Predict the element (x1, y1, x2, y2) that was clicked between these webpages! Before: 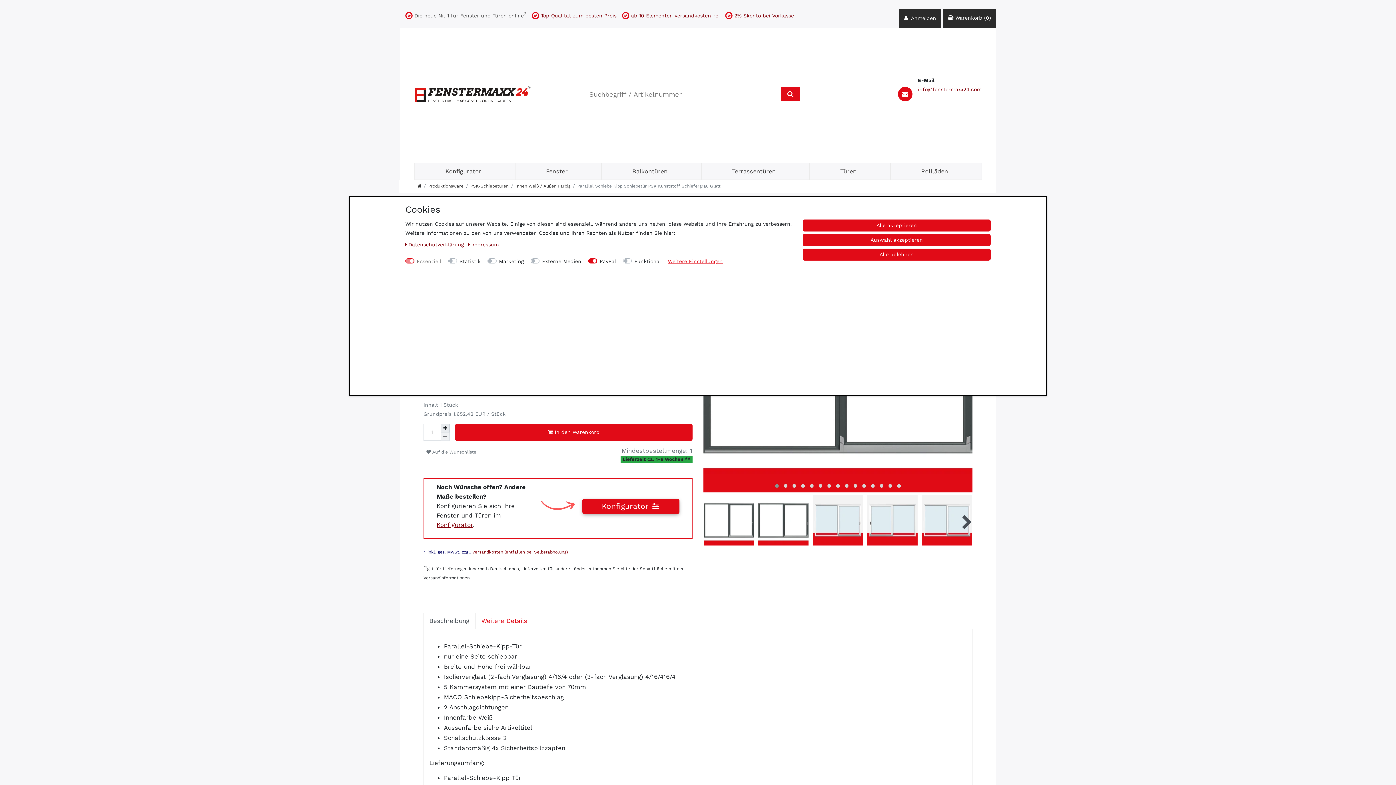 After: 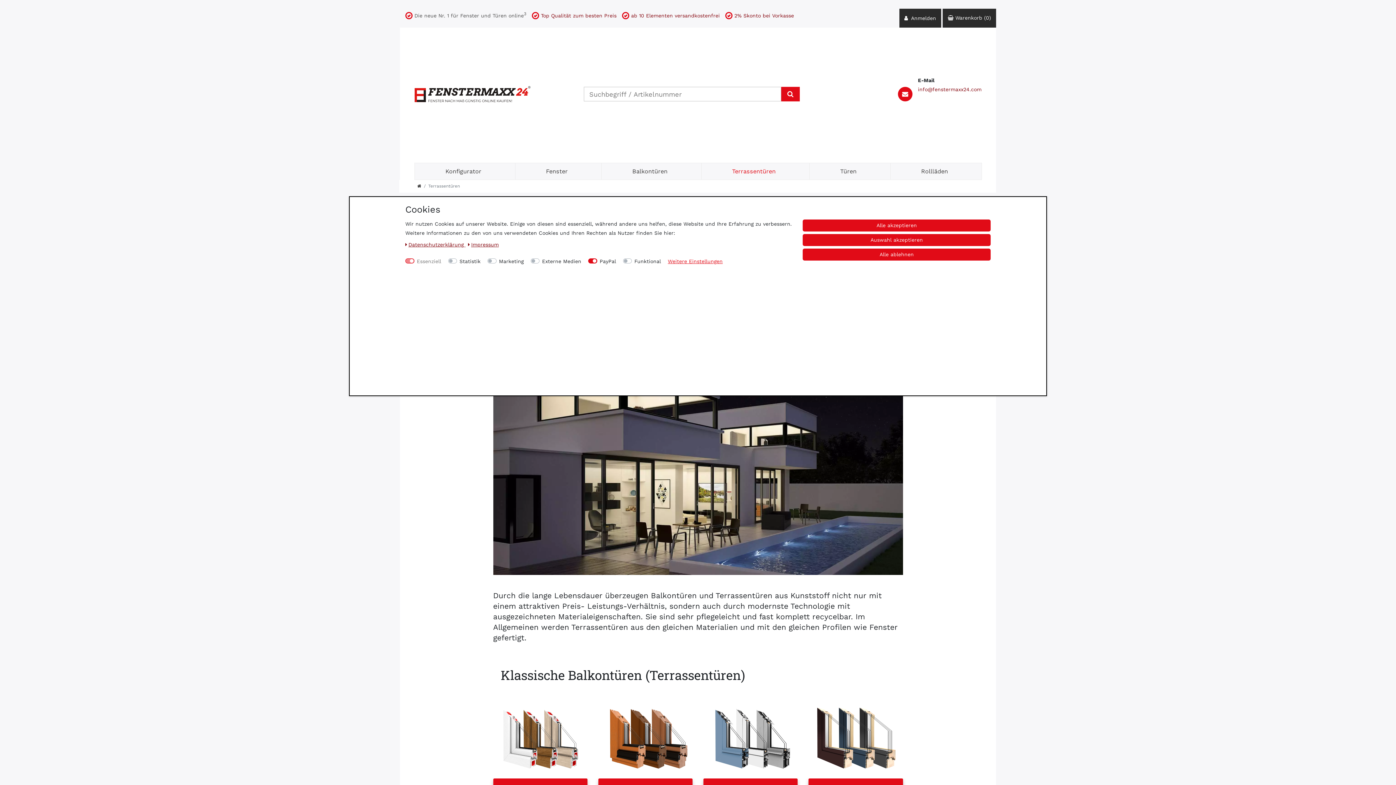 Action: bbox: (701, 163, 809, 179) label: Terrassentüren